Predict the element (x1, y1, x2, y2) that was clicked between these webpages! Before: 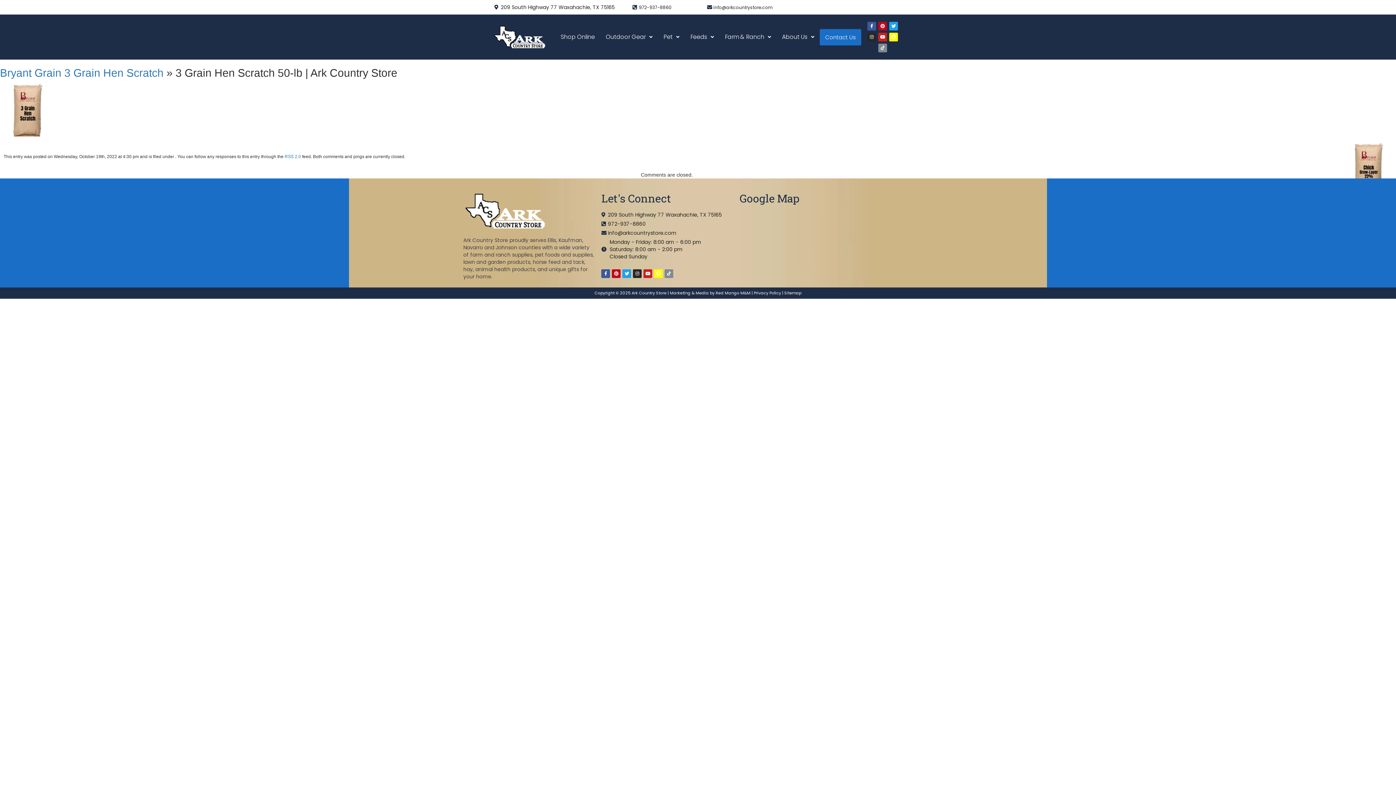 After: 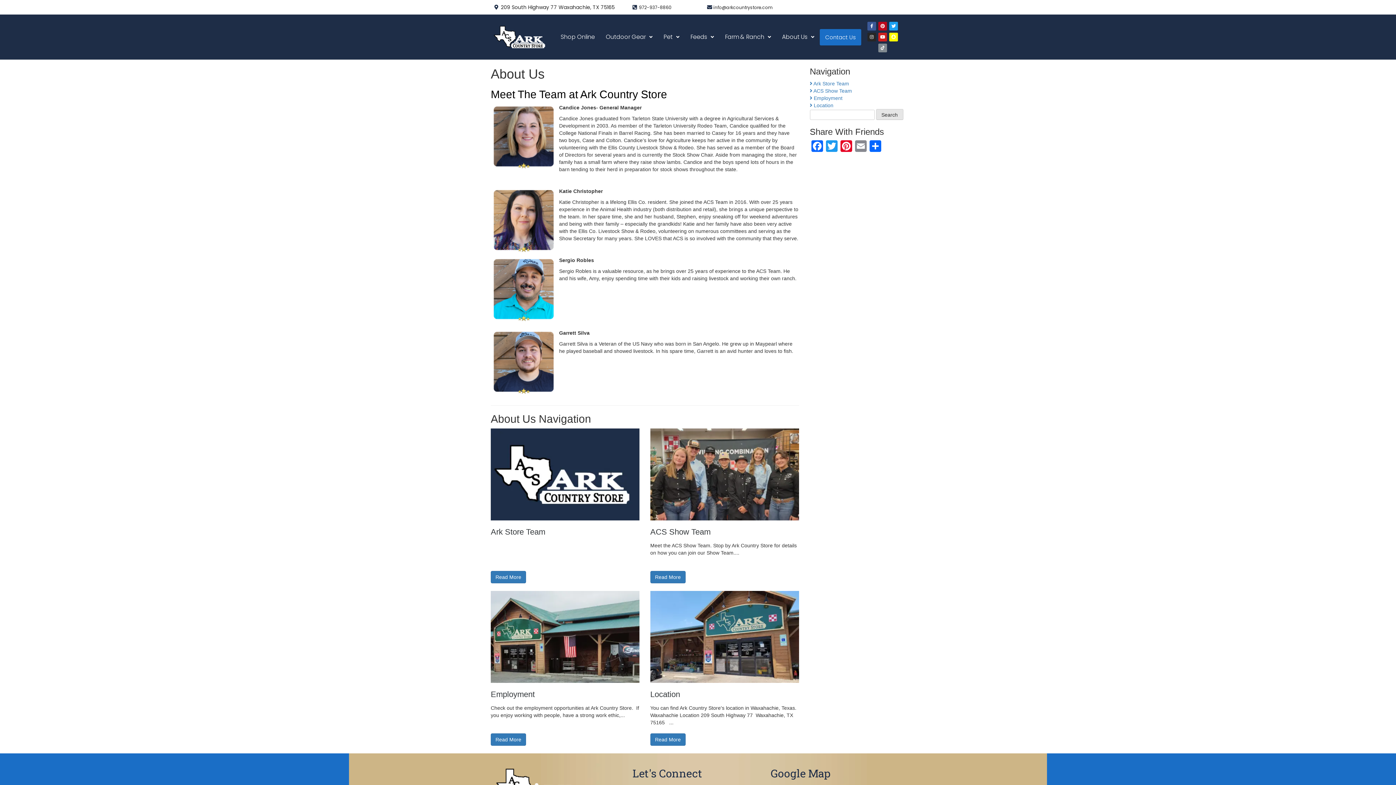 Action: bbox: (776, 28, 820, 45) label: About Us